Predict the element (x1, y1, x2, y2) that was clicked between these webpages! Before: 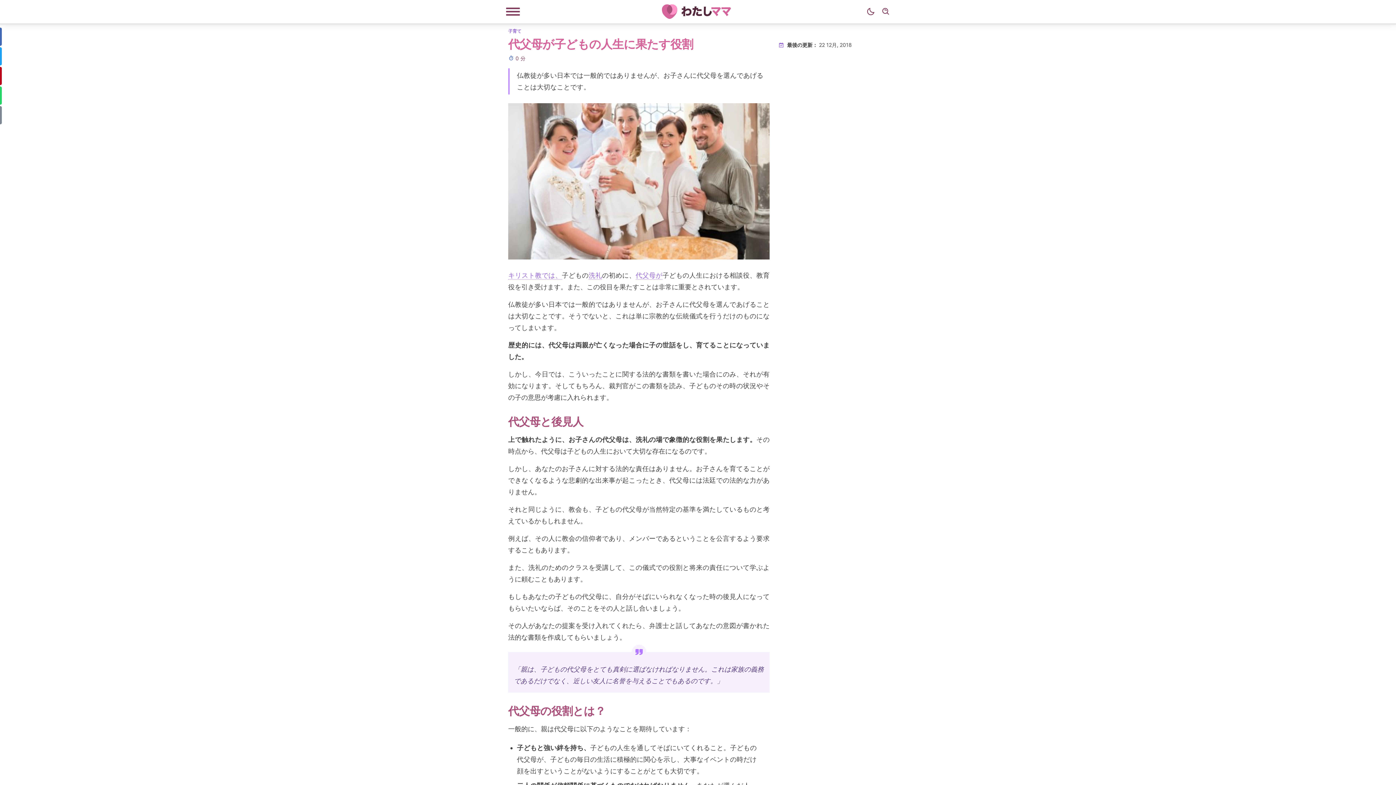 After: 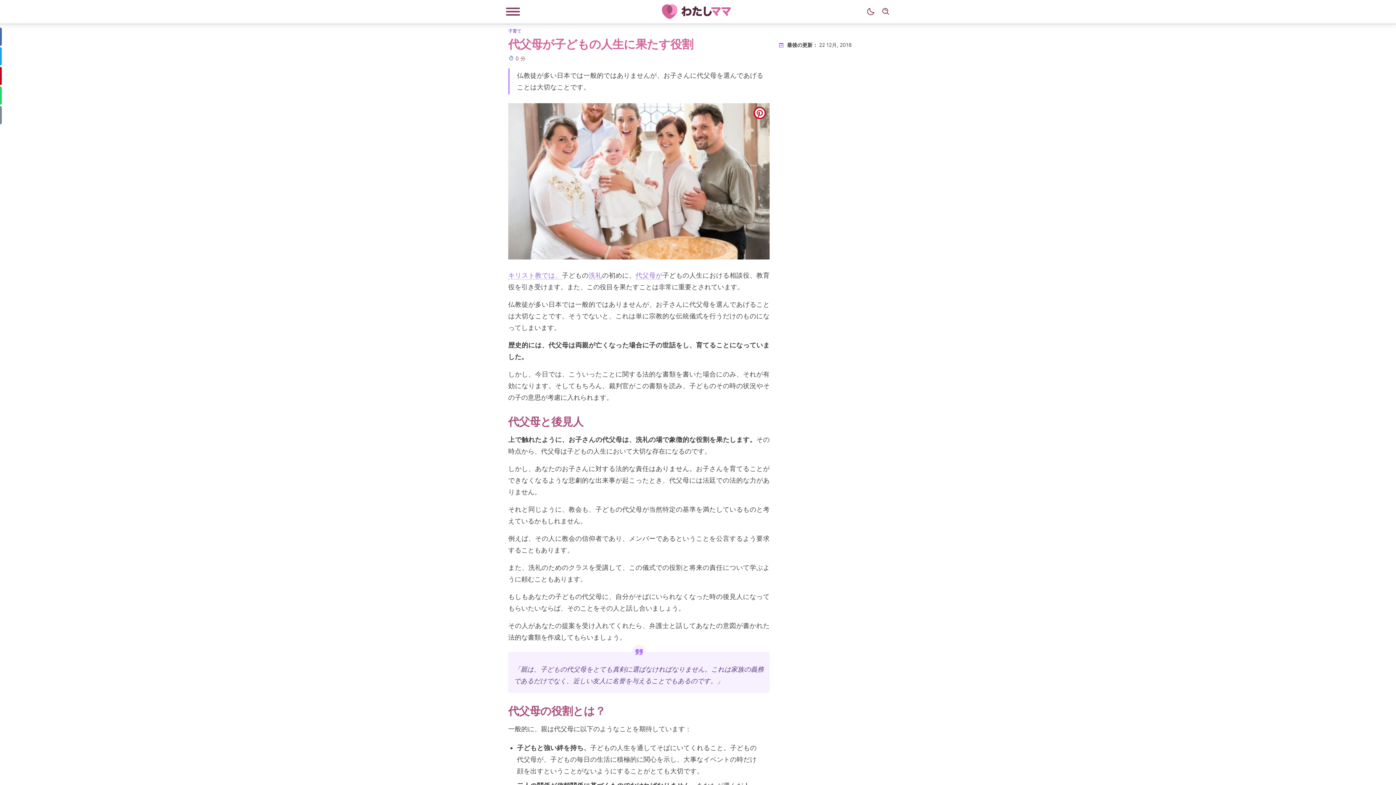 Action: label: pinterest bbox: (753, 106, 766, 119)